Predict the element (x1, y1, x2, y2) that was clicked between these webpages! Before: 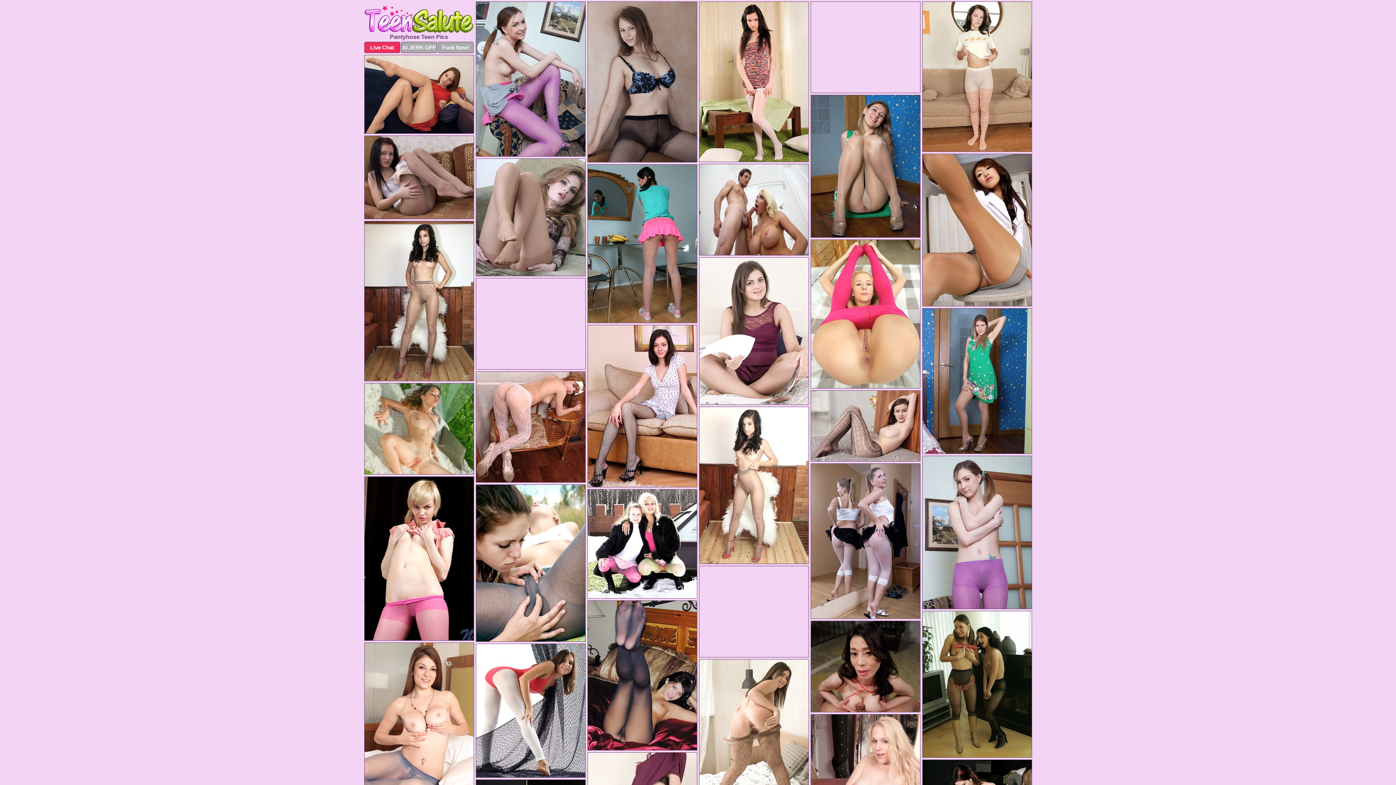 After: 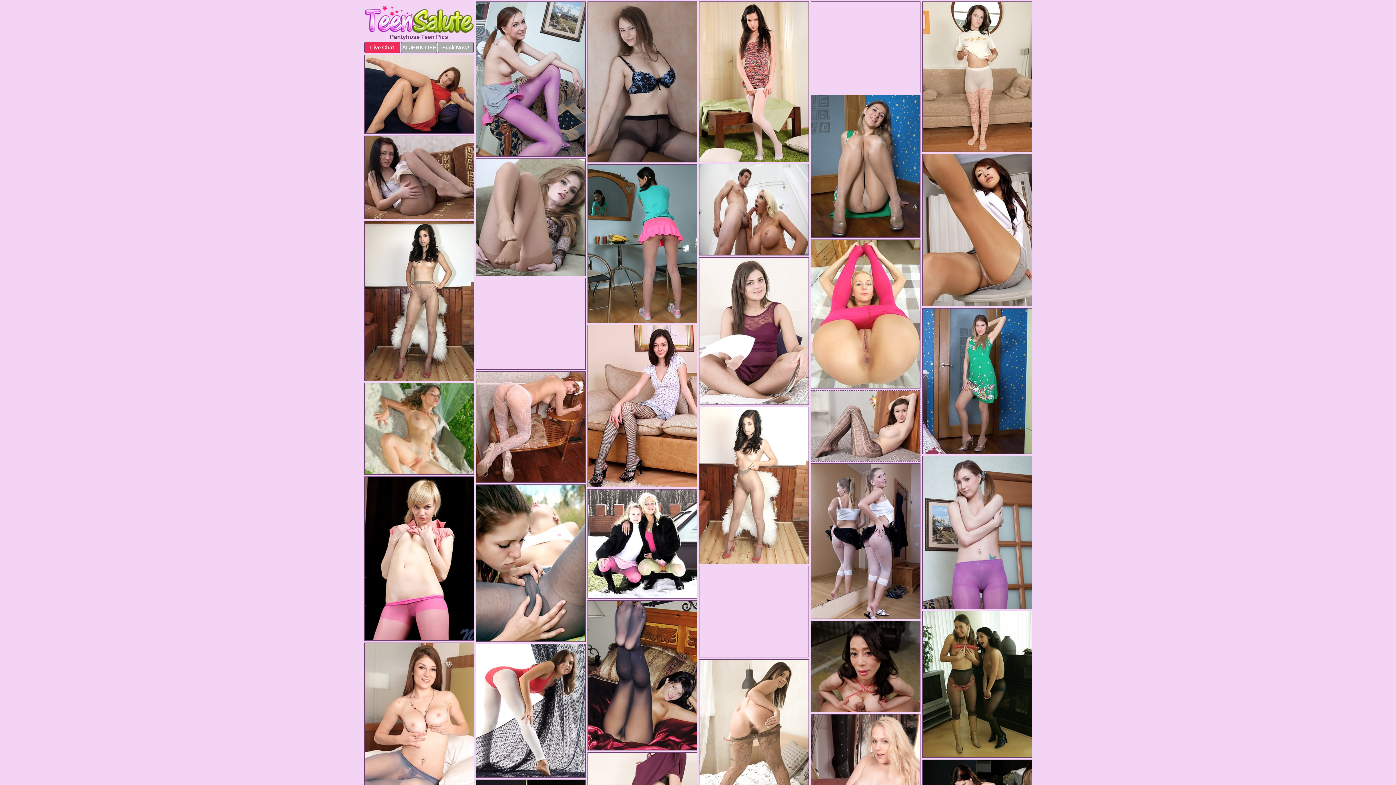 Action: bbox: (810, 390, 920, 461)